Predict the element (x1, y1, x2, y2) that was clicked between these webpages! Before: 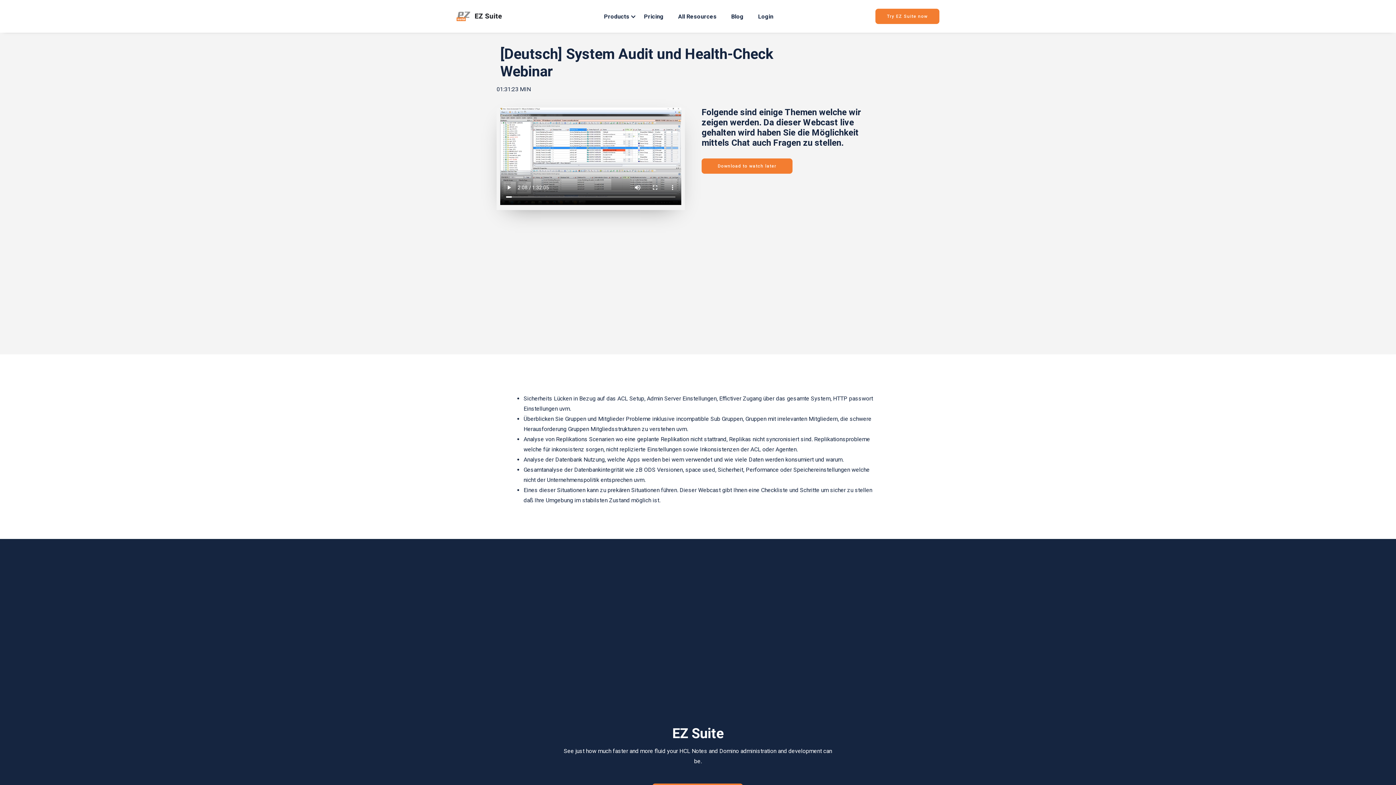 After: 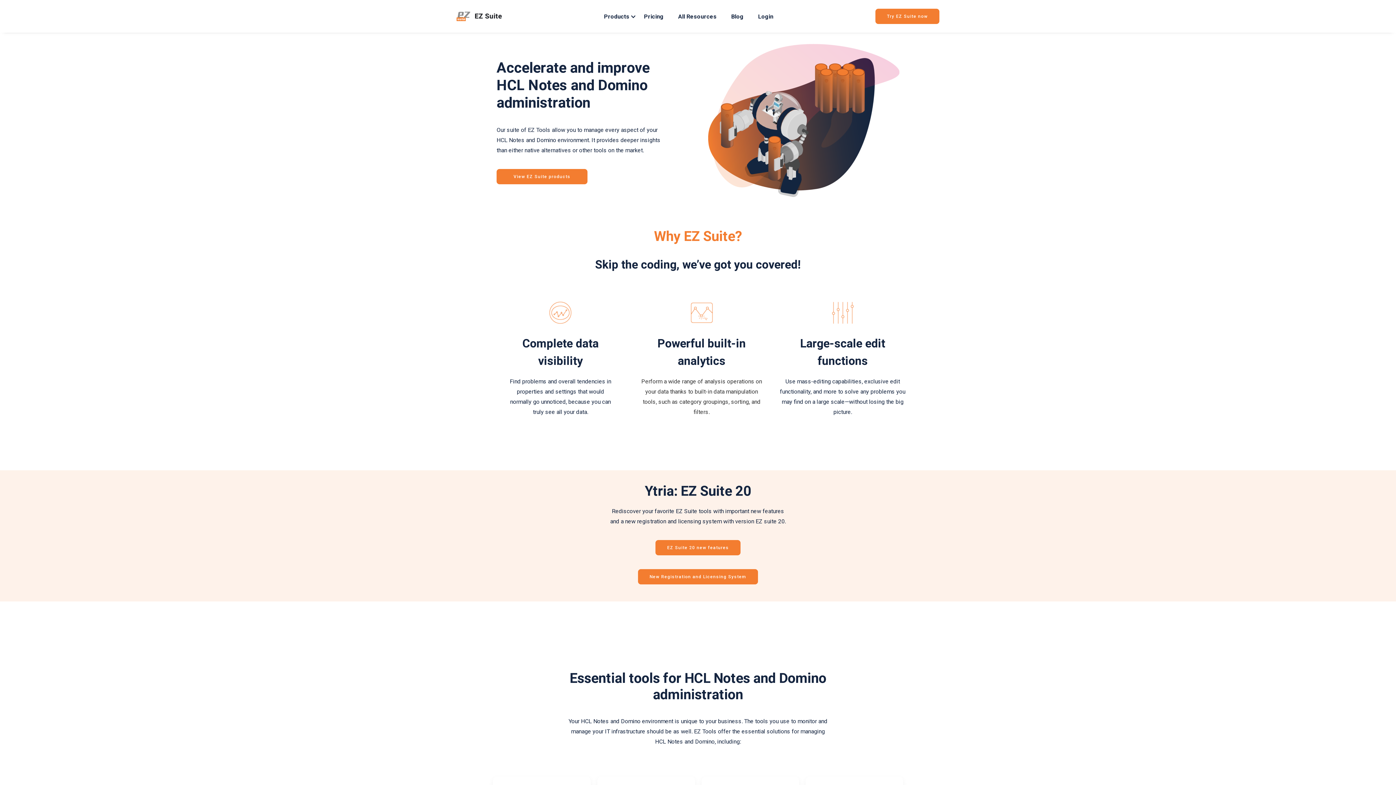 Action: bbox: (456, 11, 502, 21)